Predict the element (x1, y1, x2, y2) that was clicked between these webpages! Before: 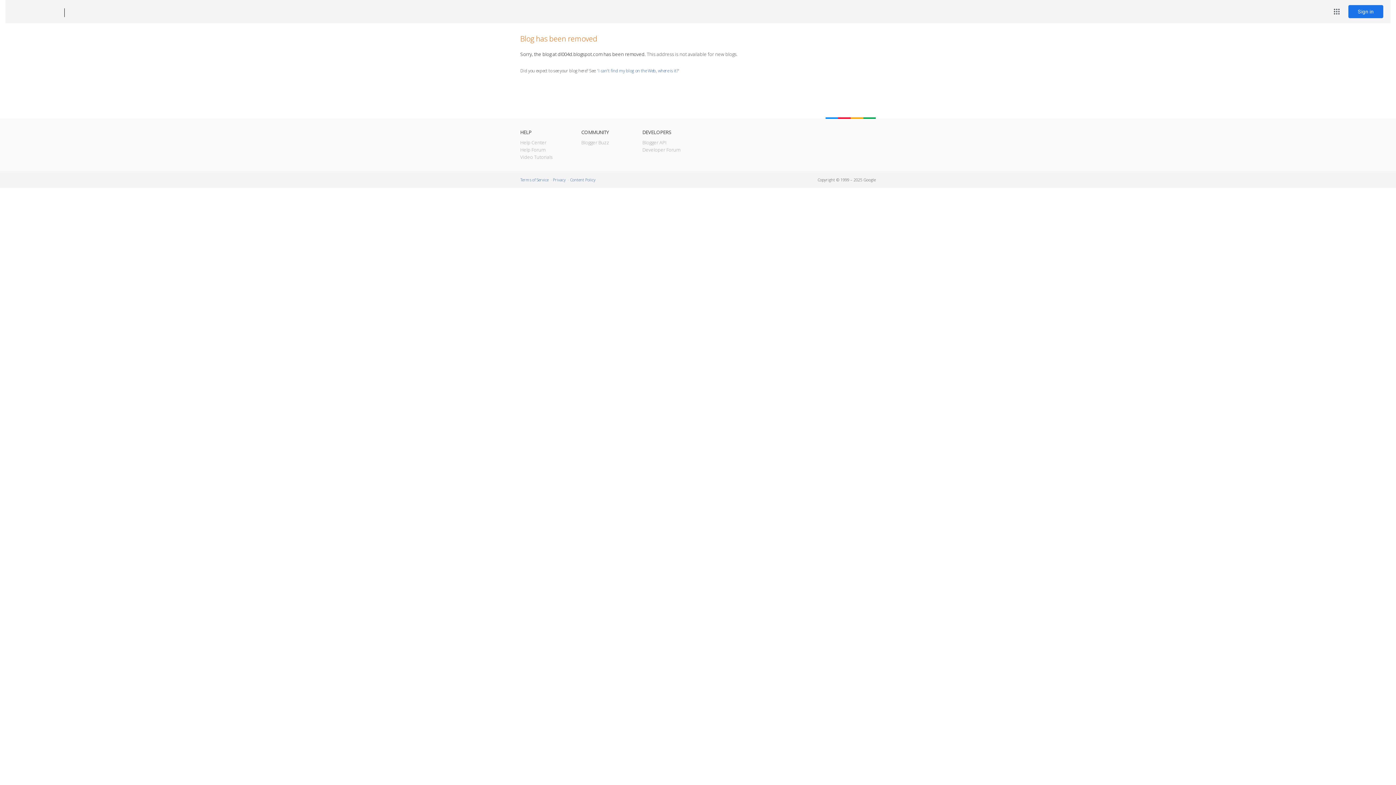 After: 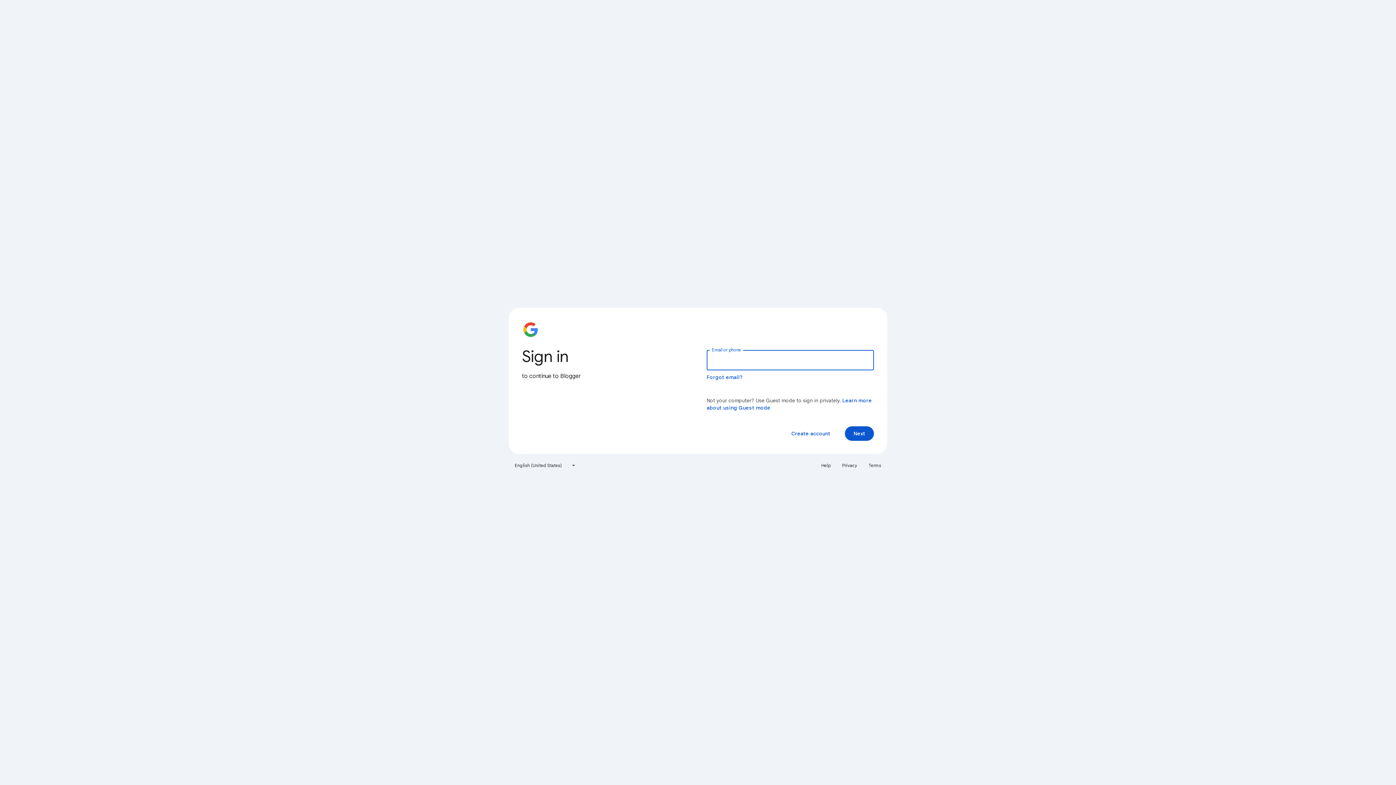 Action: label: Sign in bbox: (1348, 5, 1383, 18)